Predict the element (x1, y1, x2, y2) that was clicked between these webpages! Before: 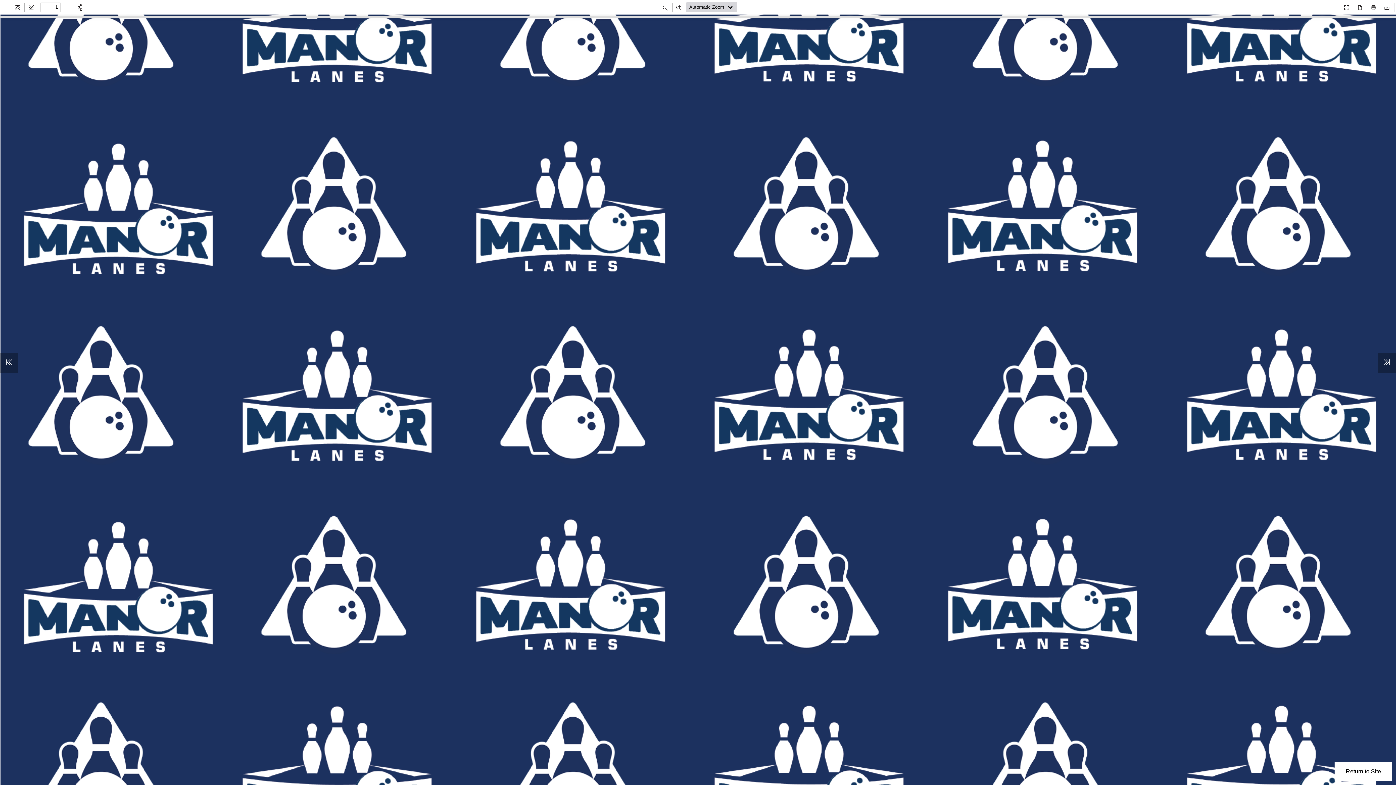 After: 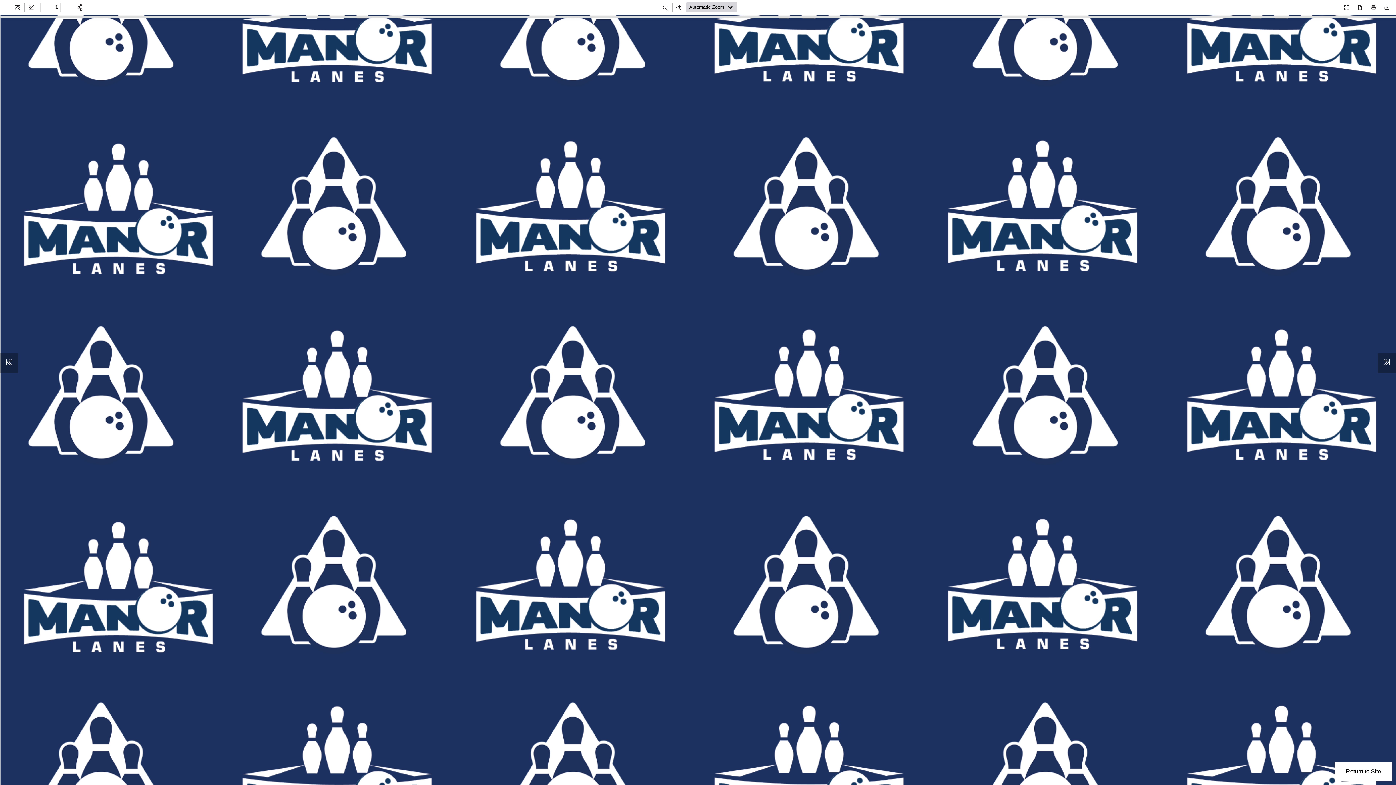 Action: bbox: (1378, 353, 1396, 373)